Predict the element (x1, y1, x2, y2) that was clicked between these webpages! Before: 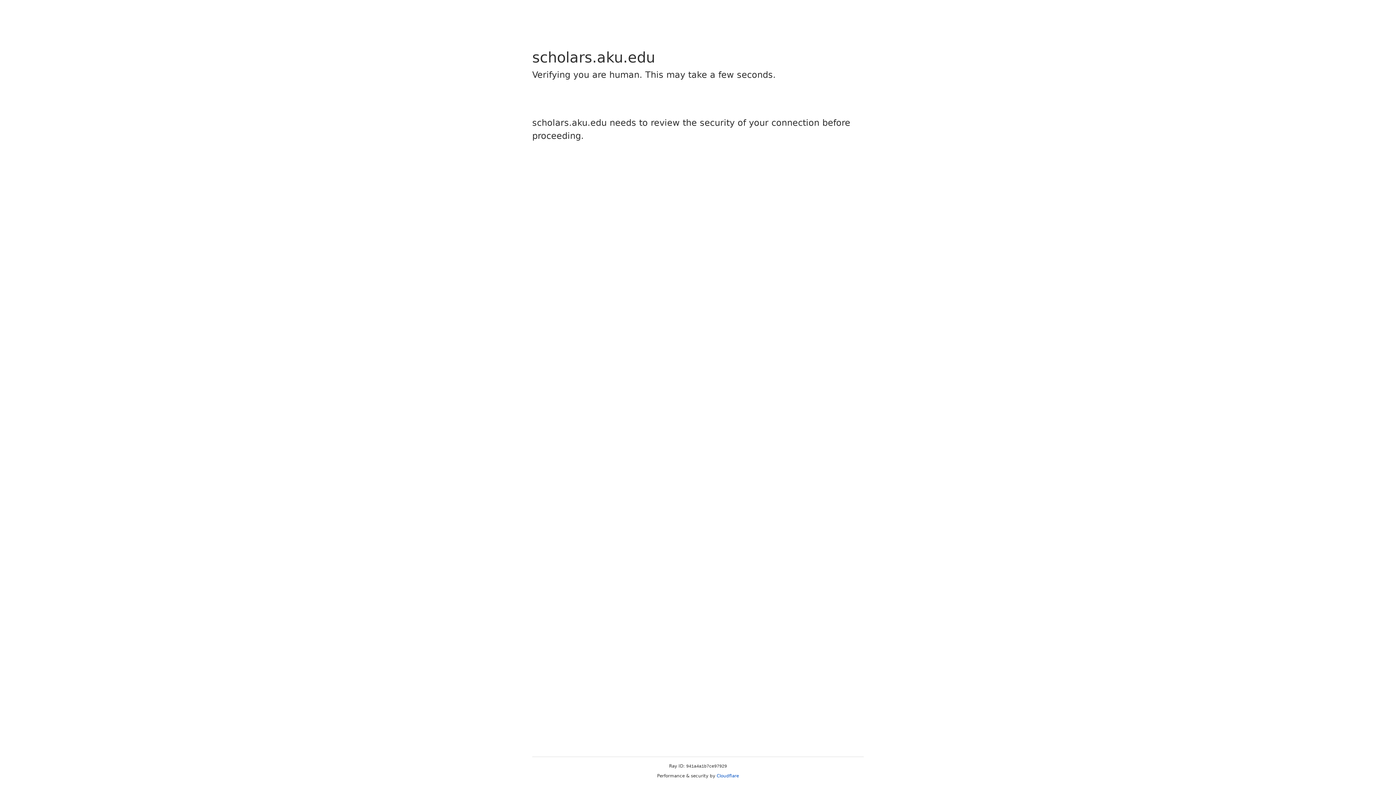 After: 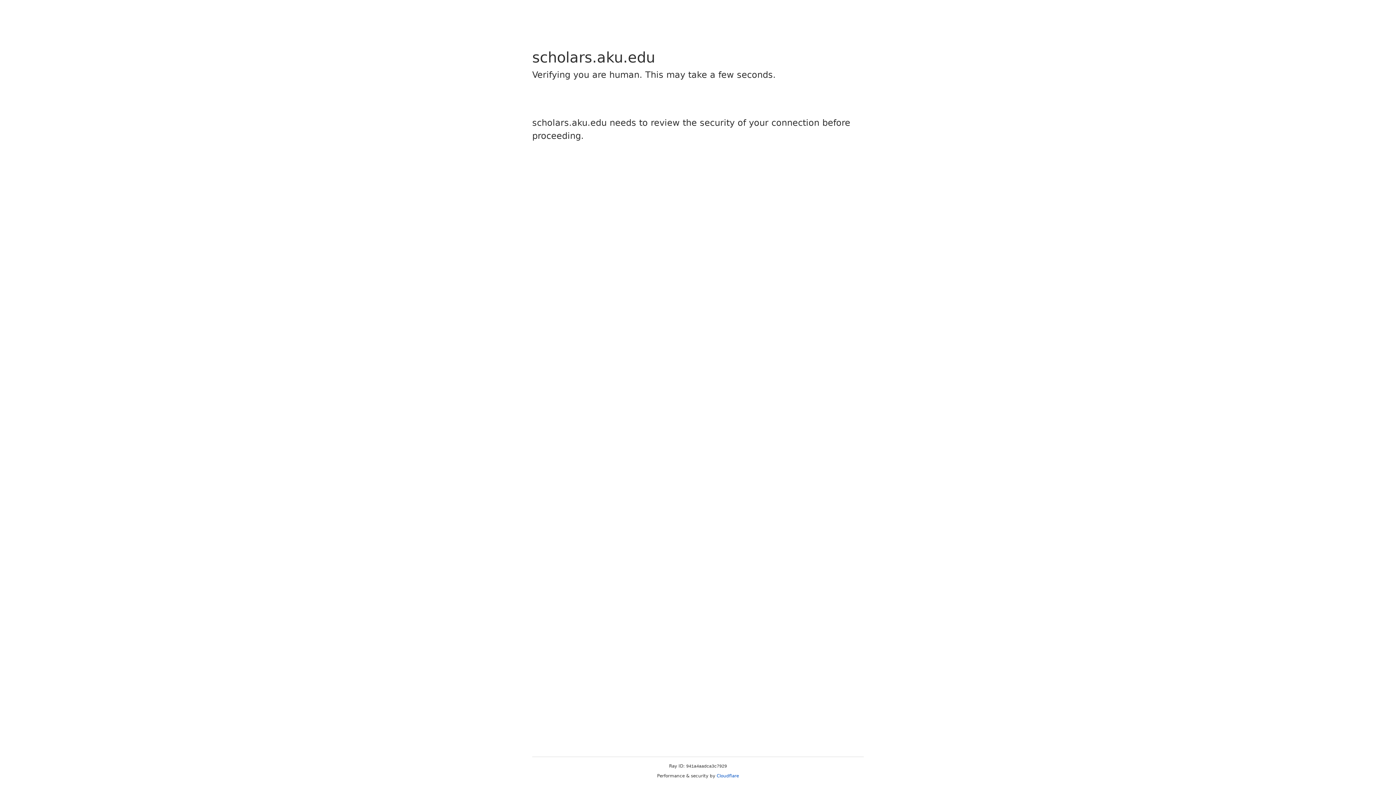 Action: label: Cloudflare bbox: (716, 773, 739, 778)